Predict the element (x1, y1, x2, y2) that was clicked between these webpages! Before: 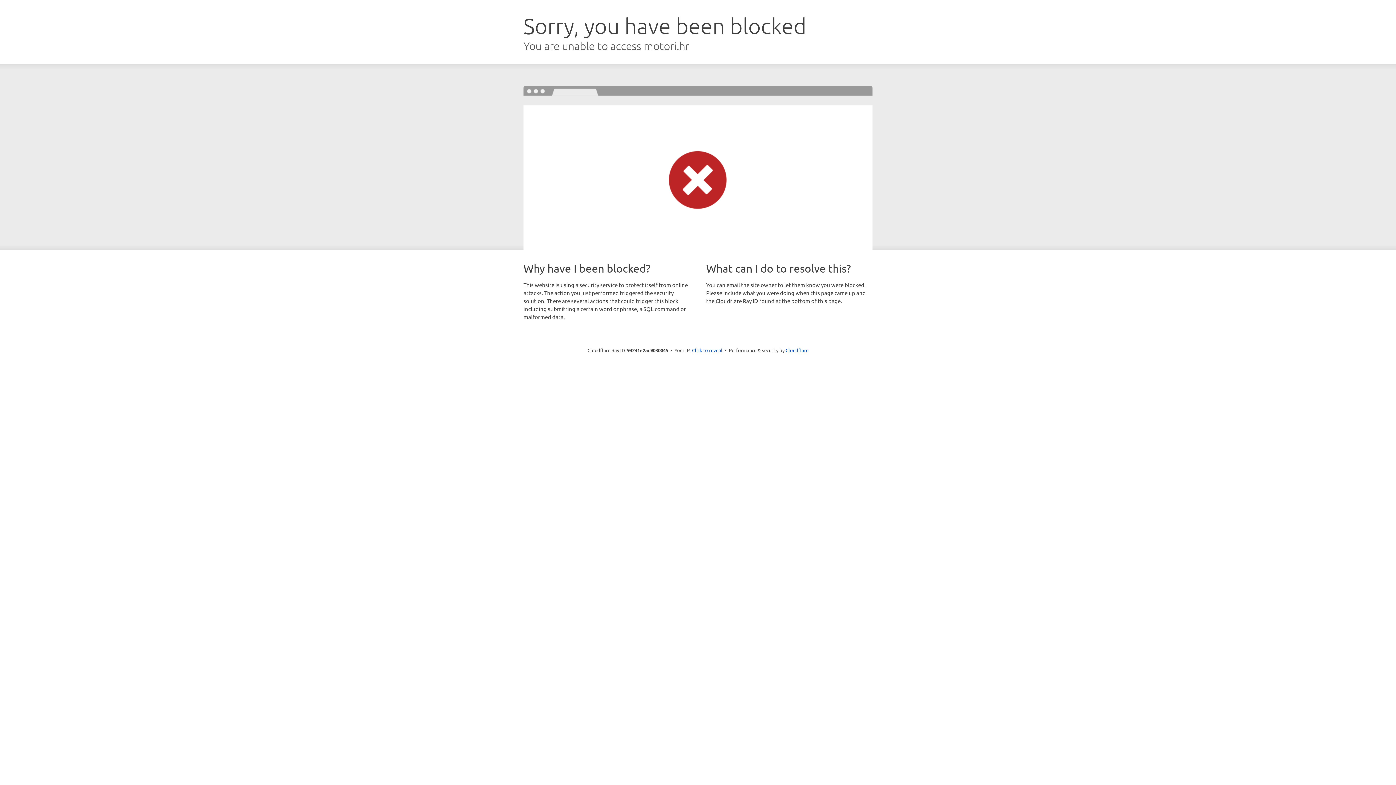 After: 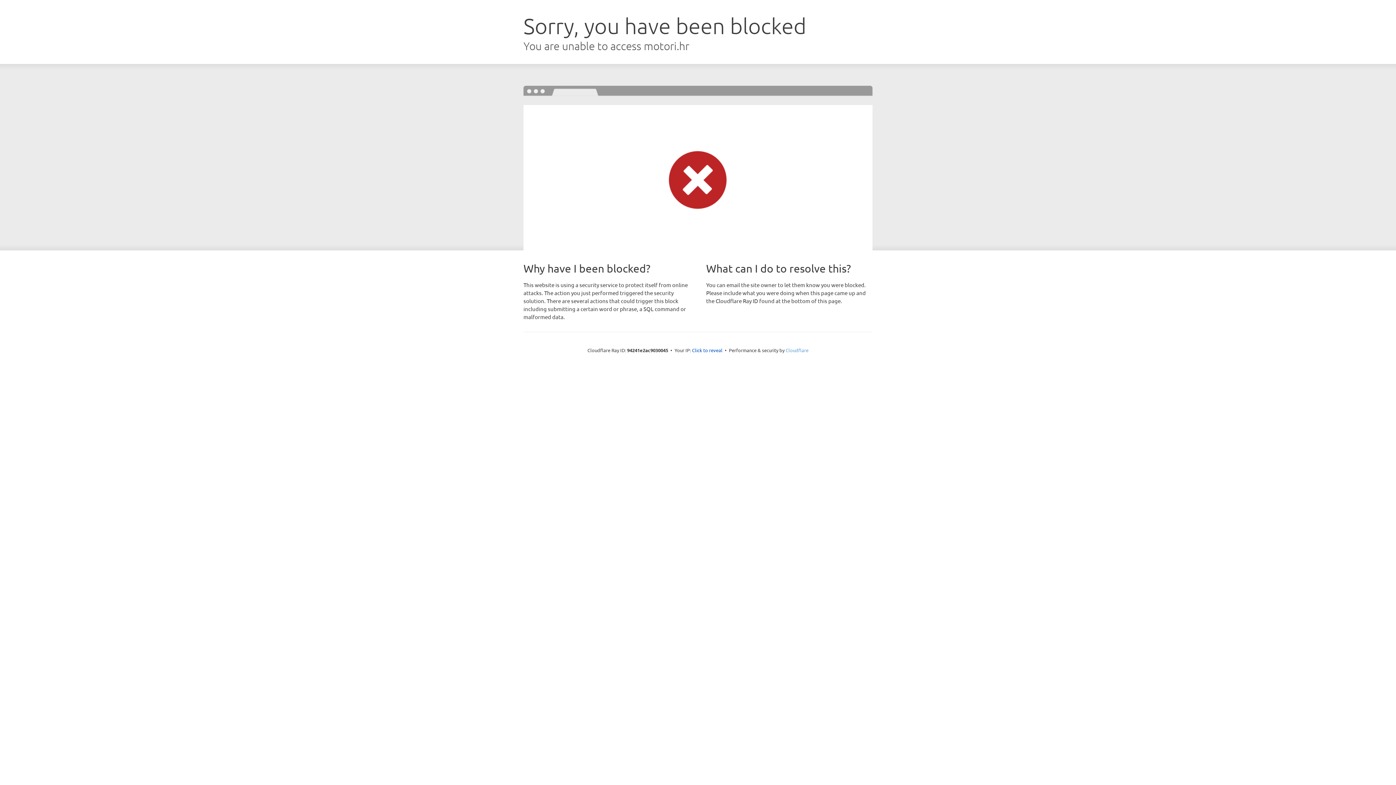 Action: label: Cloudflare bbox: (785, 347, 808, 353)